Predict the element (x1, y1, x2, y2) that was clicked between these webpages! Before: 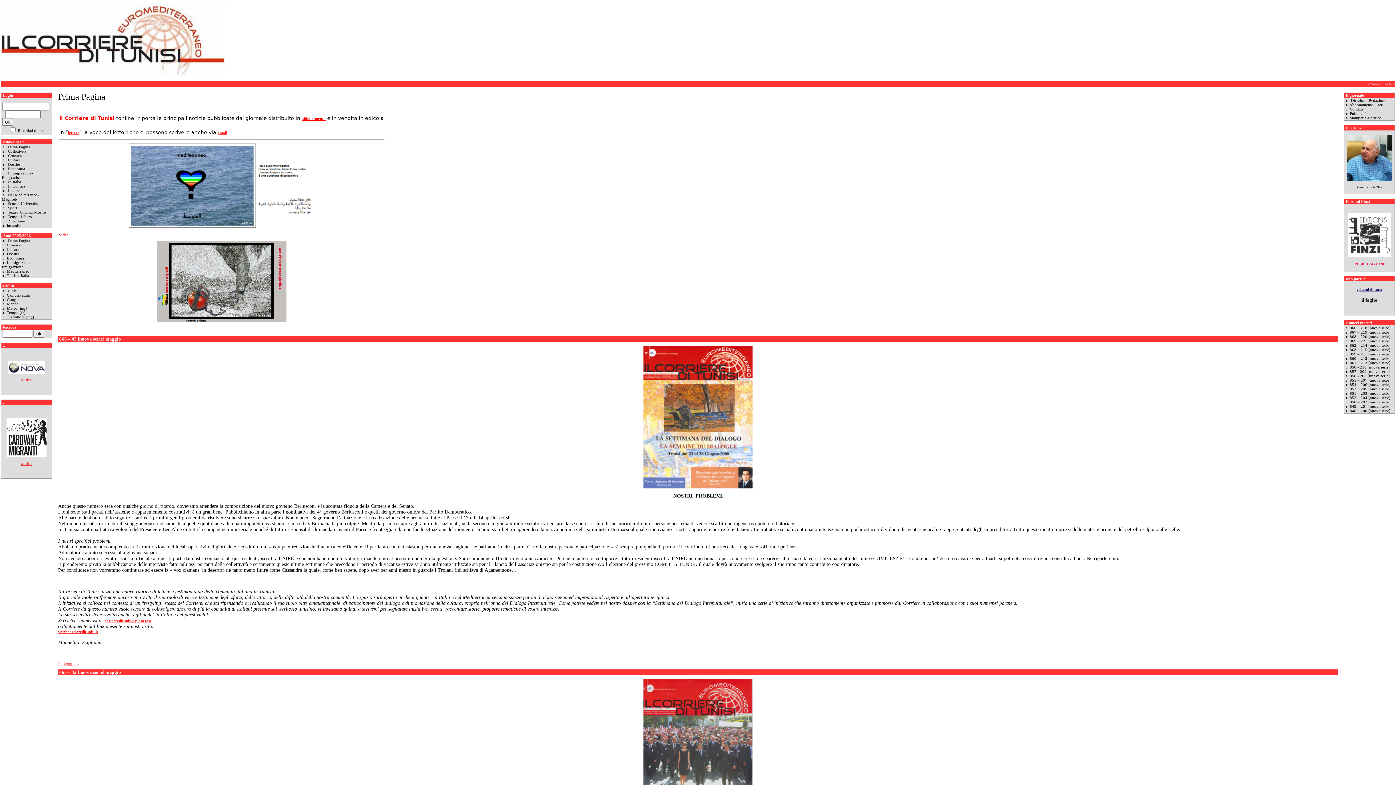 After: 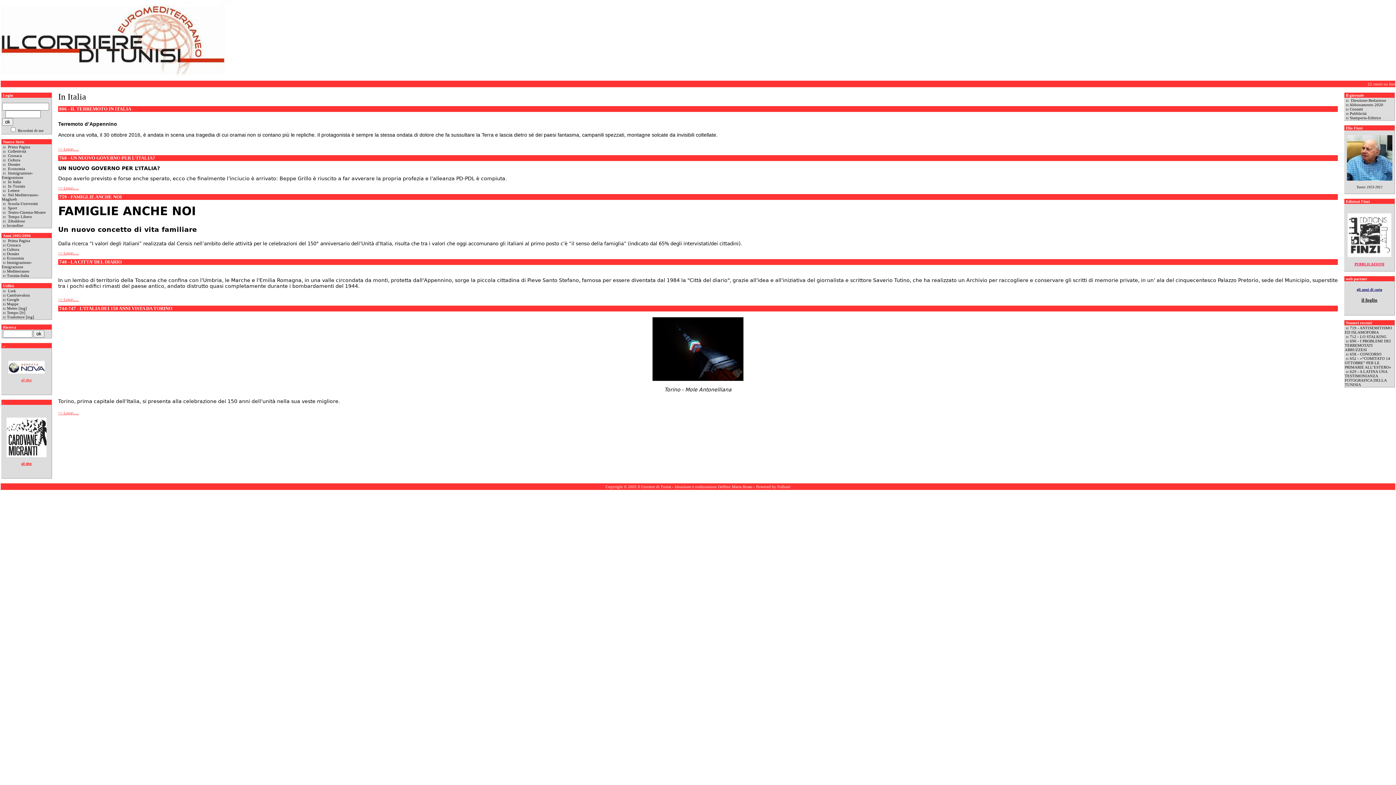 Action: label:  In Italia bbox: (6, 179, 21, 184)